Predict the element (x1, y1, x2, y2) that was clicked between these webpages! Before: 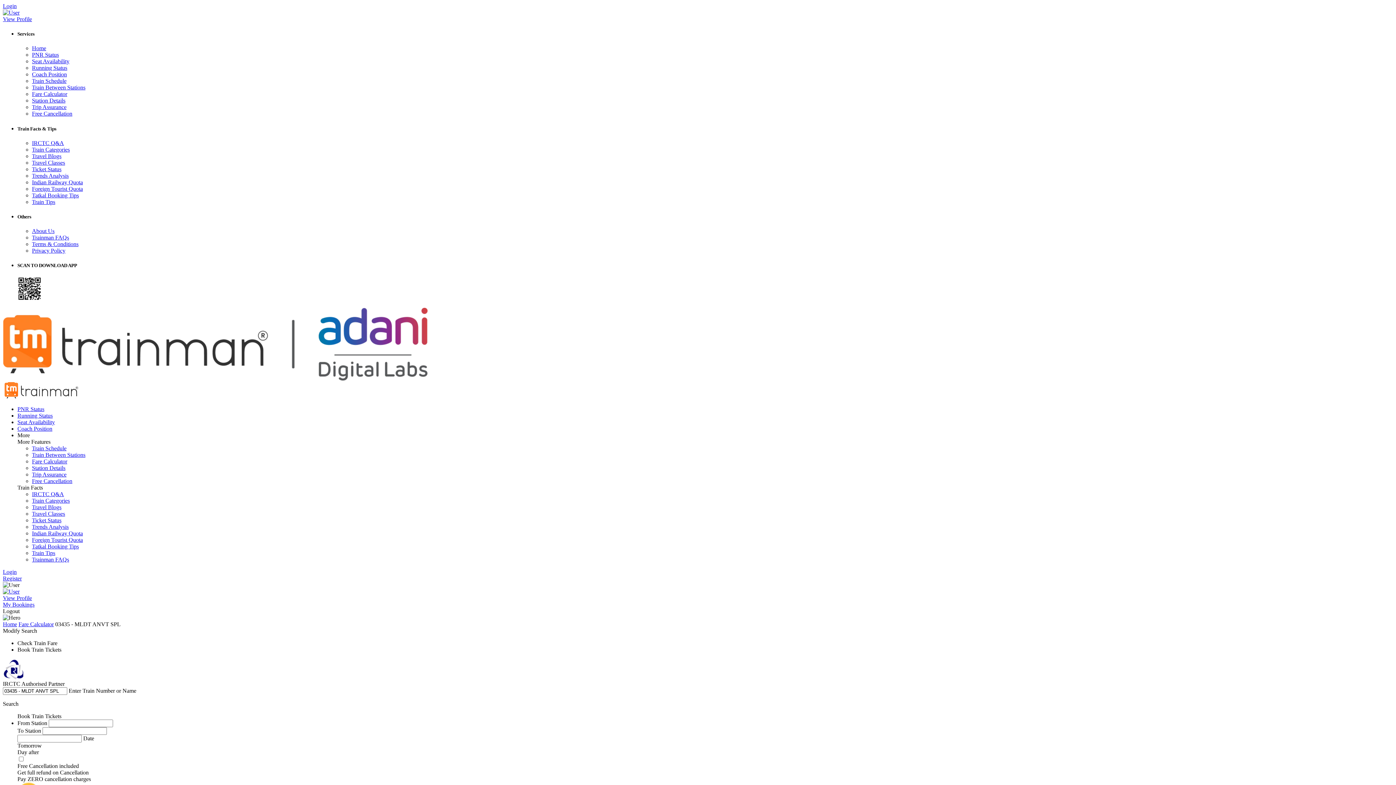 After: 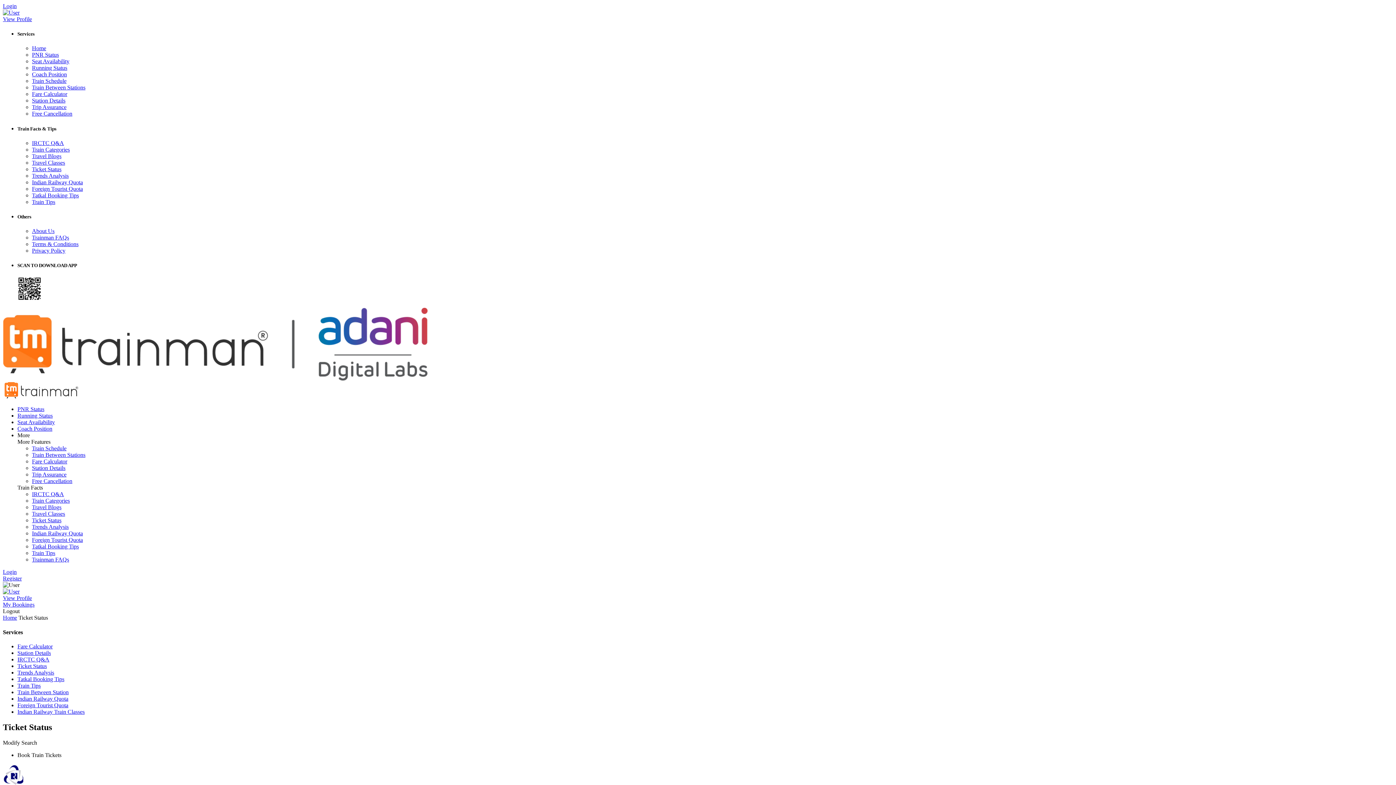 Action: label: Ticket Status bbox: (32, 517, 61, 523)